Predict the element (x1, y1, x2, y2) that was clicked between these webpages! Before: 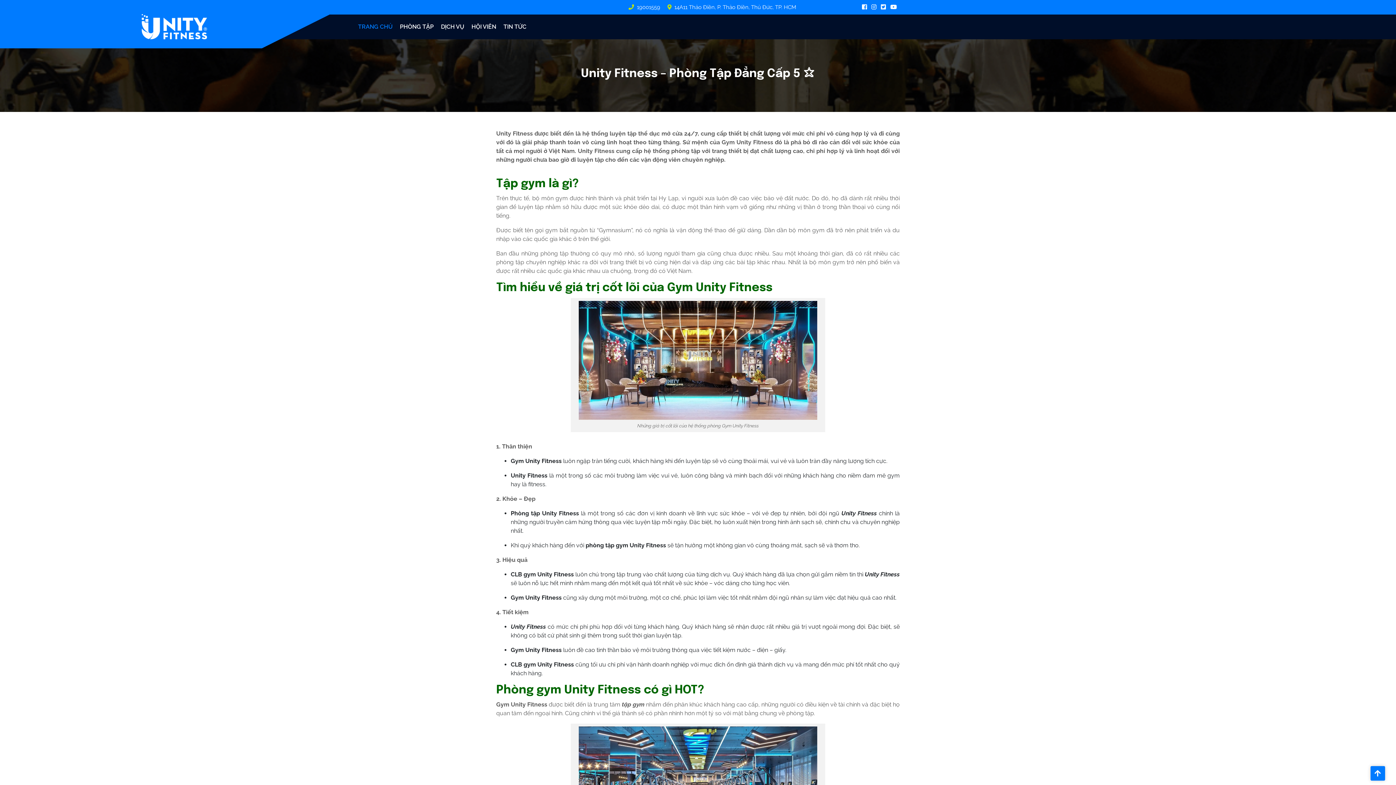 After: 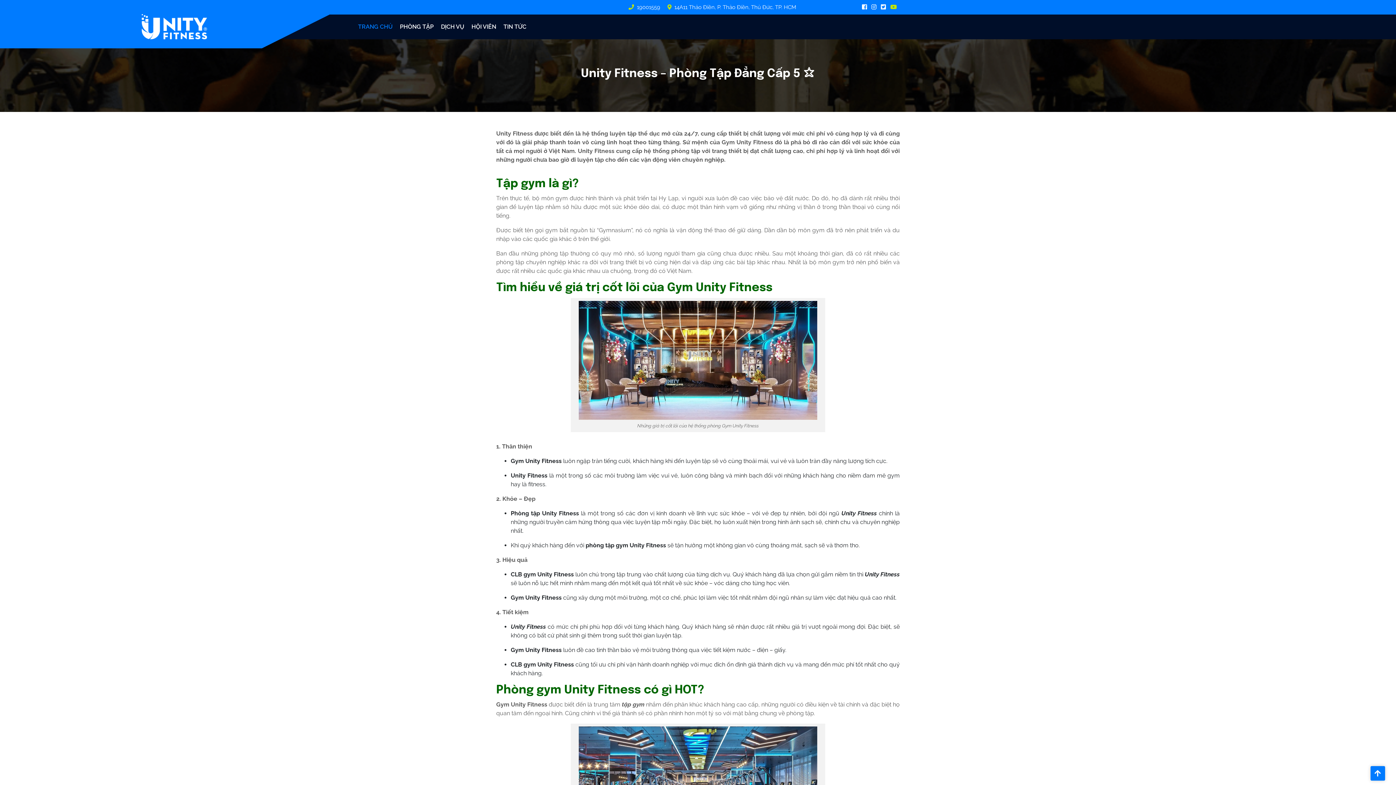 Action: bbox: (890, 3, 900, 10)